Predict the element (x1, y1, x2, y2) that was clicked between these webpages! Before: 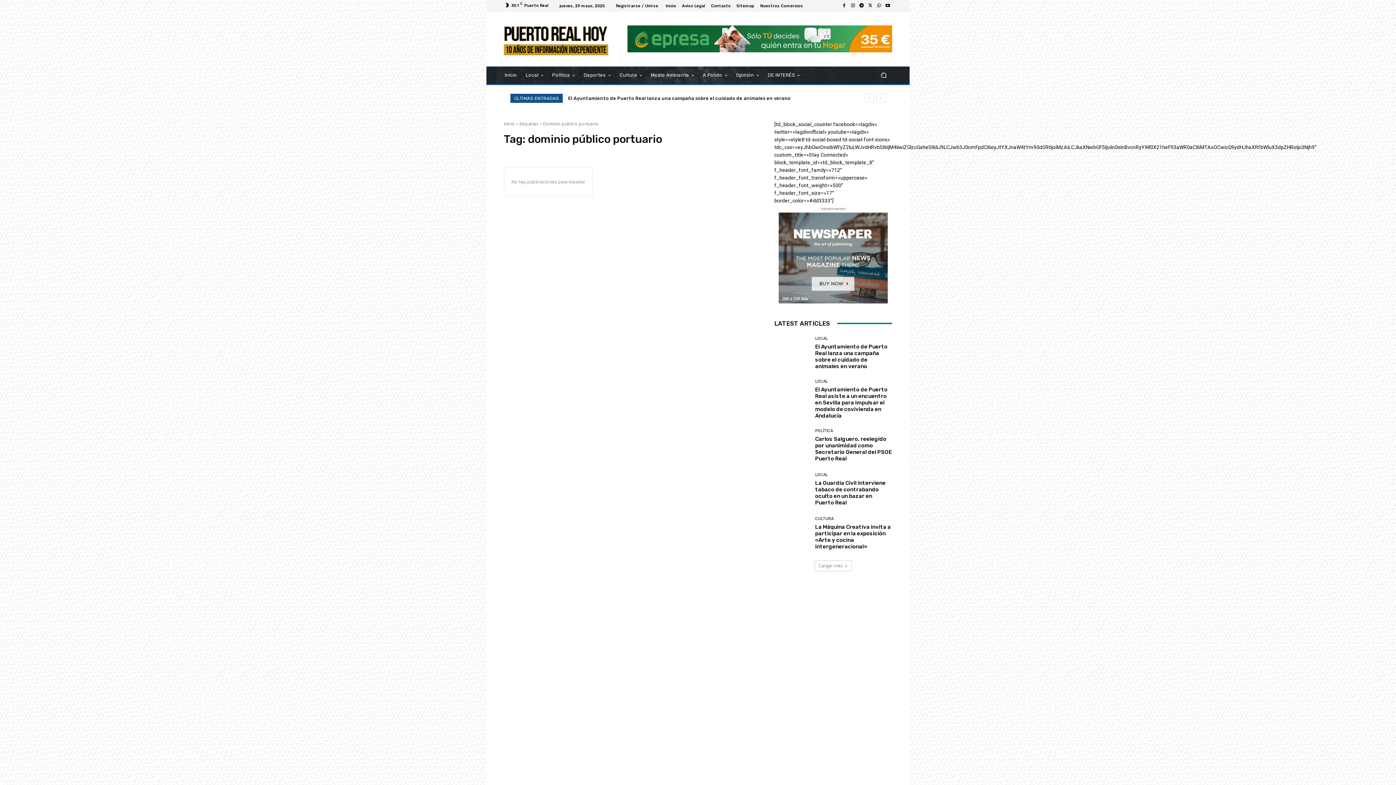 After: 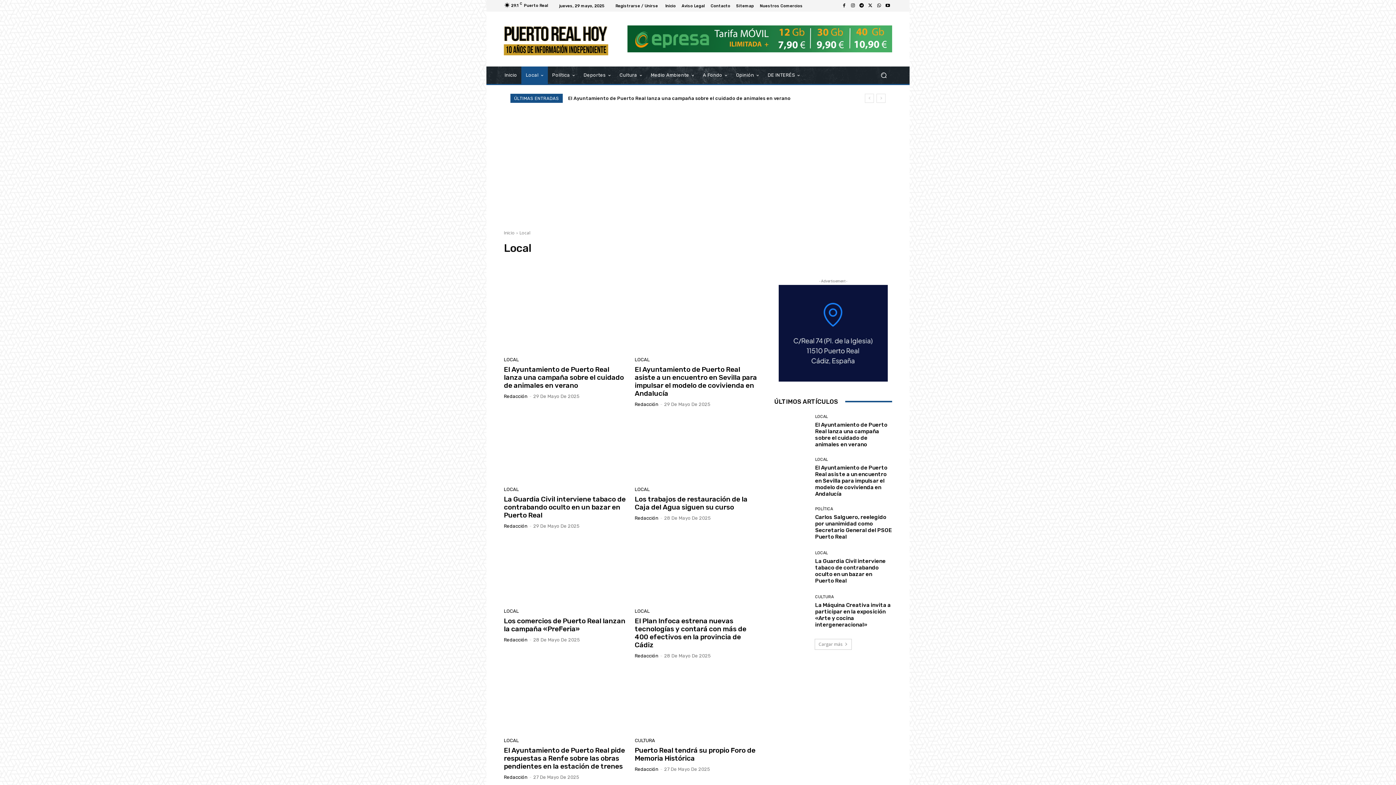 Action: label: LOCAL bbox: (815, 379, 828, 383)